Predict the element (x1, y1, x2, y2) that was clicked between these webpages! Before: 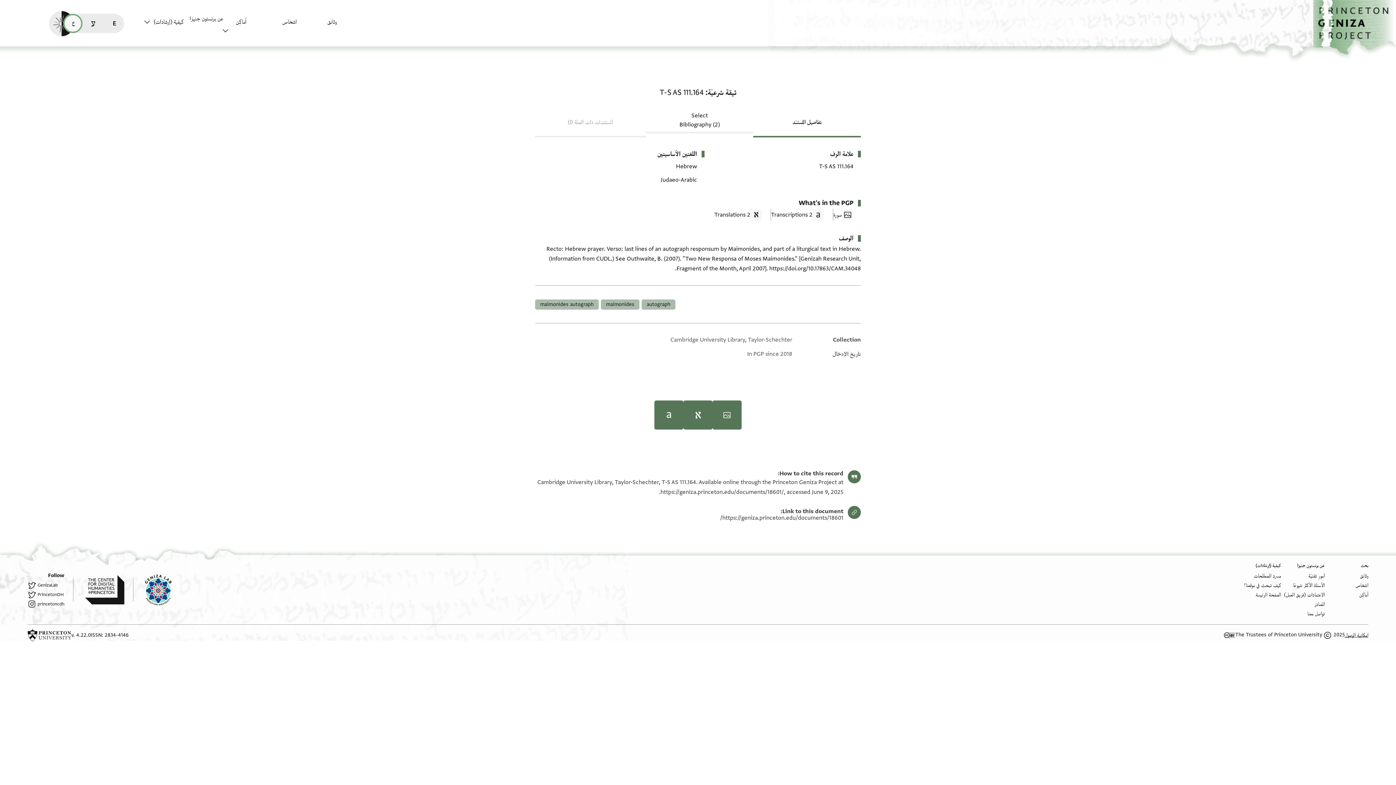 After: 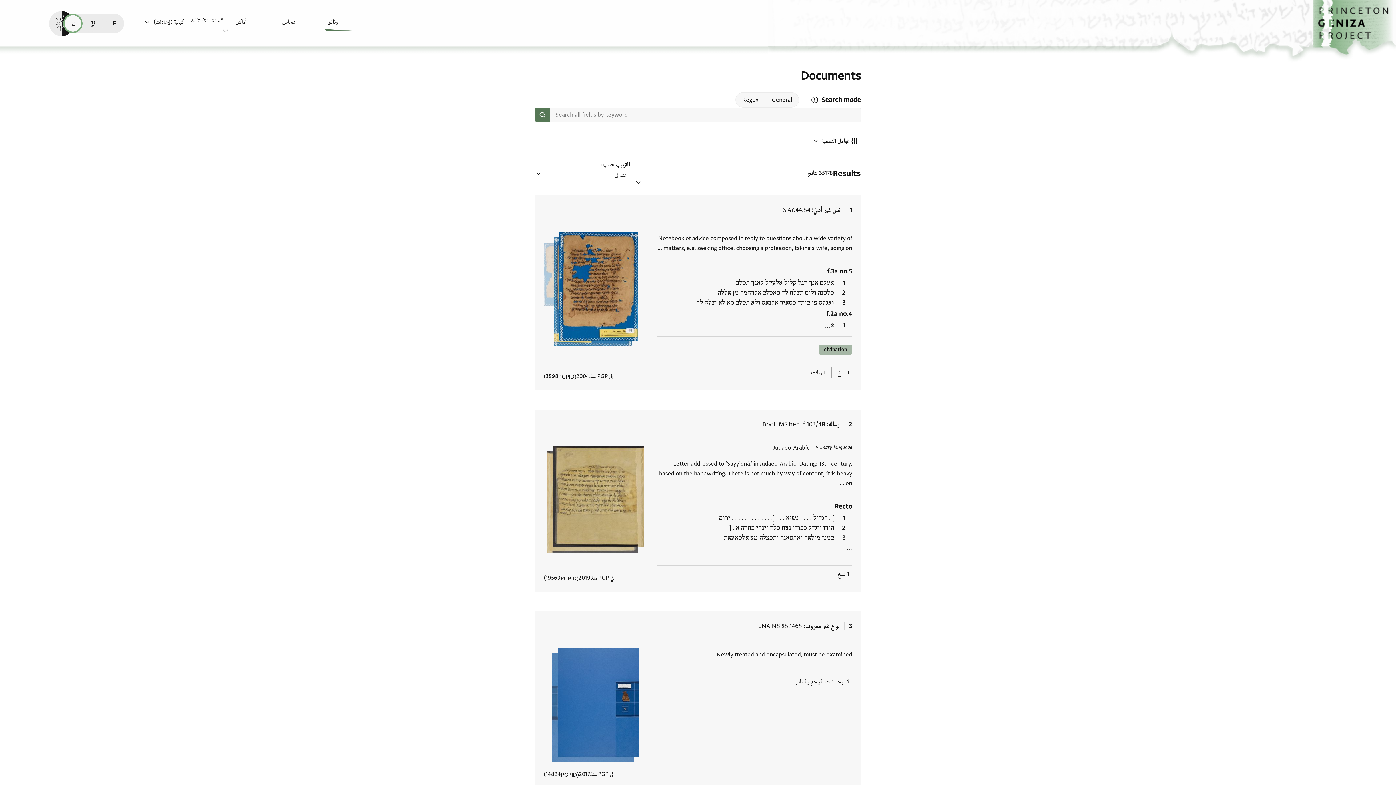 Action: bbox: (1360, 572, 1368, 579) label: وثائق